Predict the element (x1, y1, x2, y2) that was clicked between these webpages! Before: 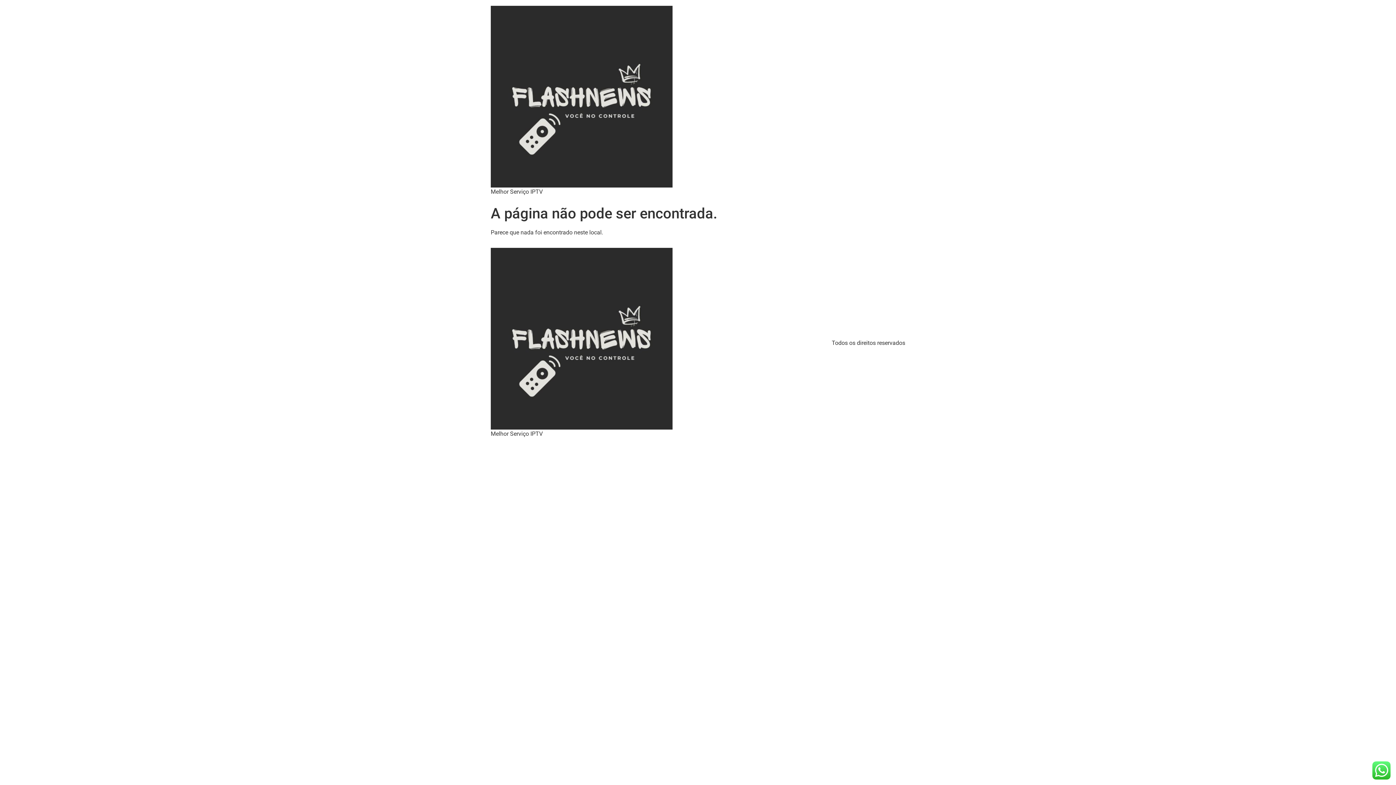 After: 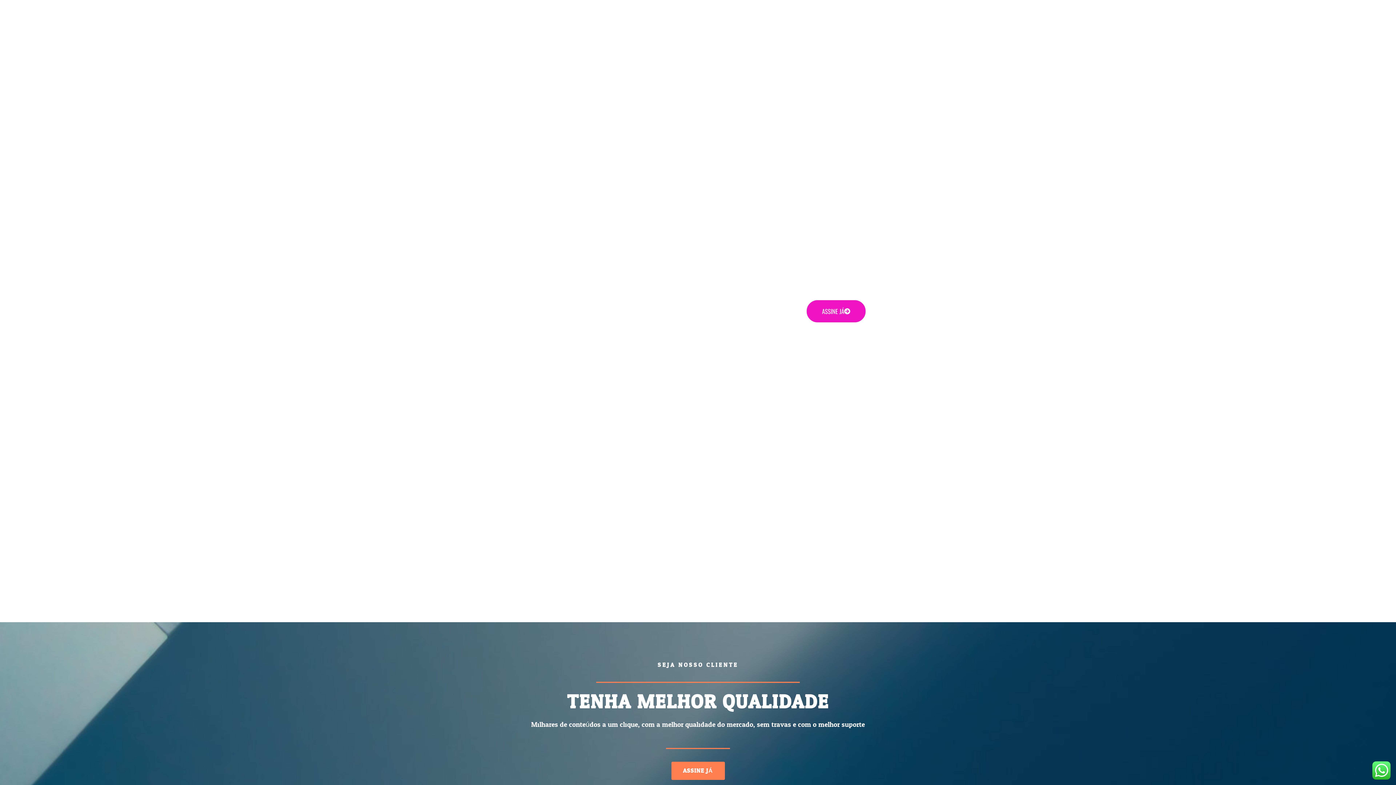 Action: bbox: (490, 248, 672, 429)